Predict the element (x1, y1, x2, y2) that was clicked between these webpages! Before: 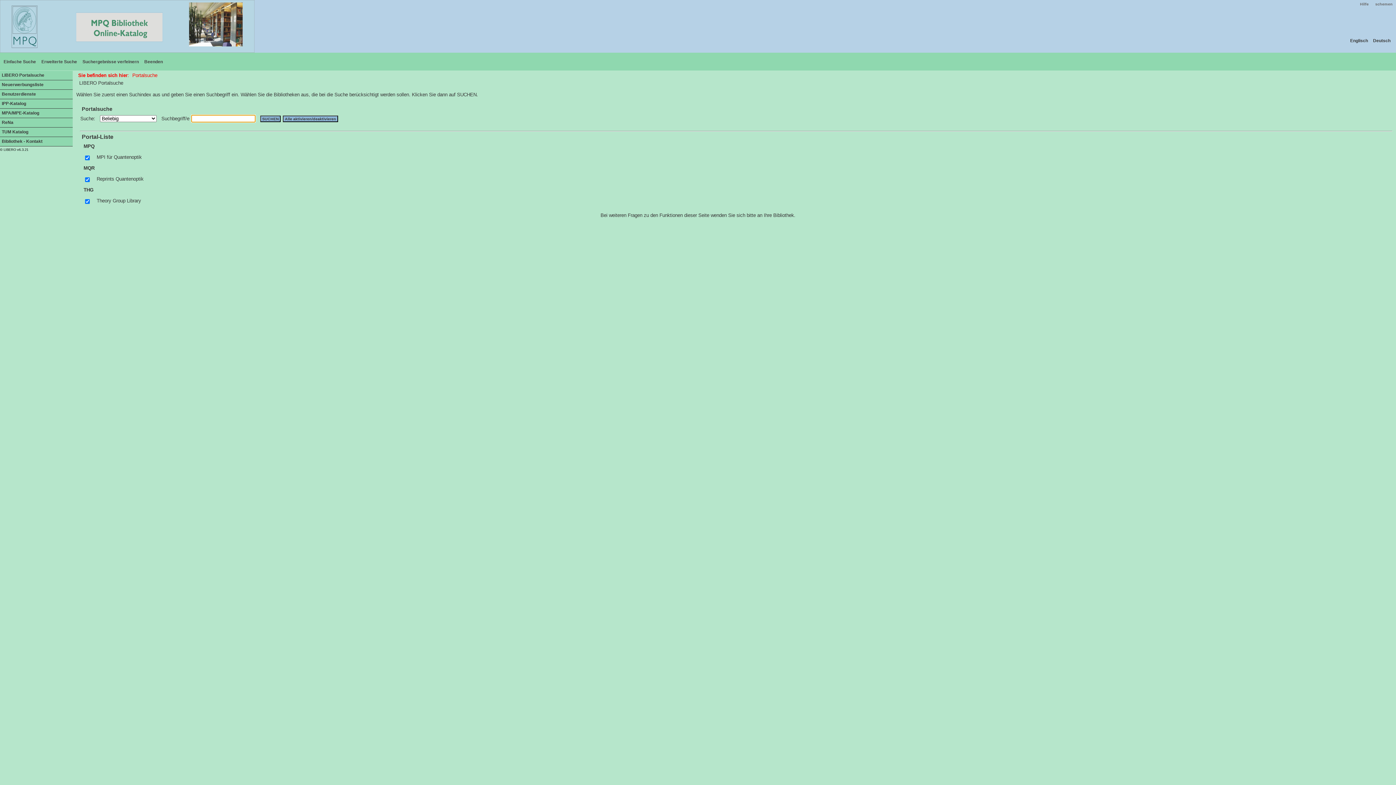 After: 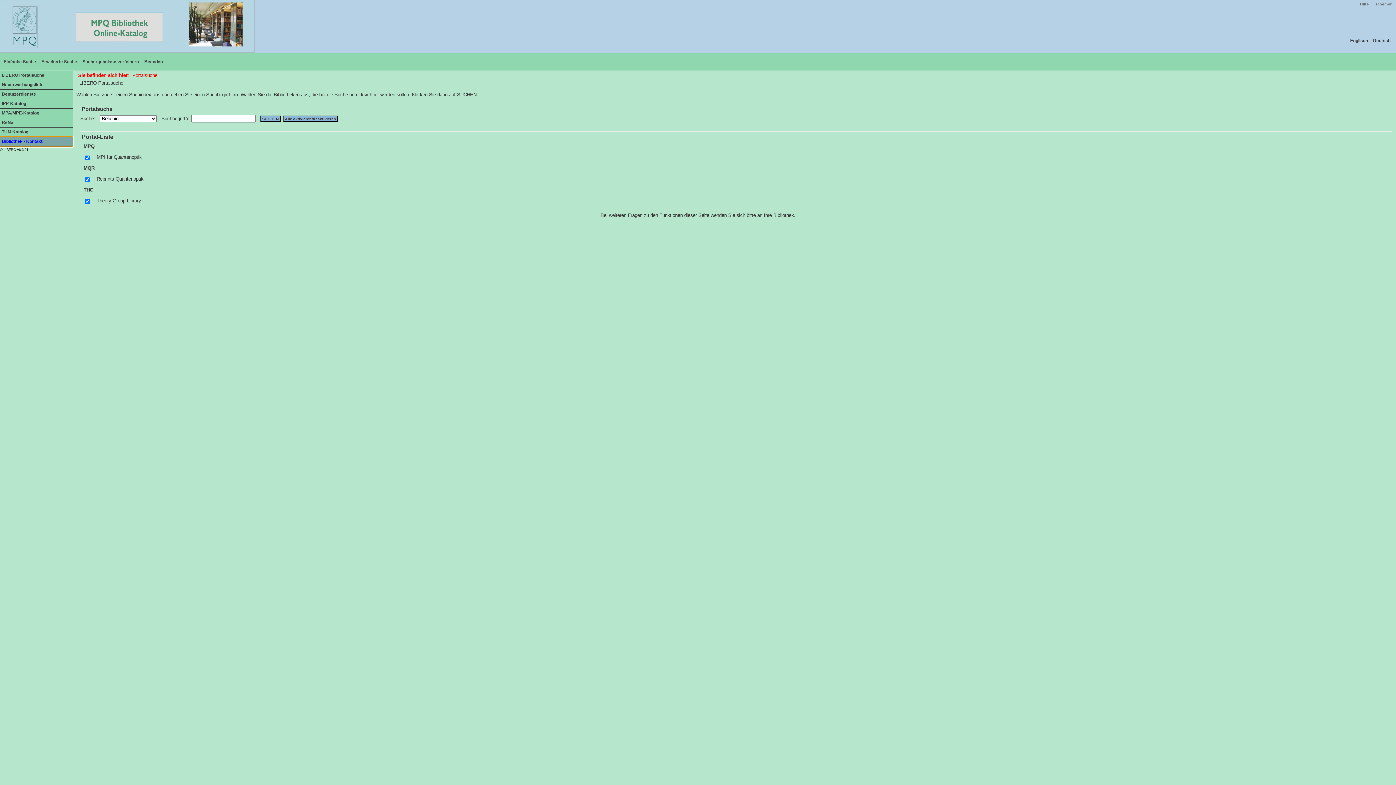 Action: label: Bibliothek - Kontakt bbox: (0, 137, 72, 146)